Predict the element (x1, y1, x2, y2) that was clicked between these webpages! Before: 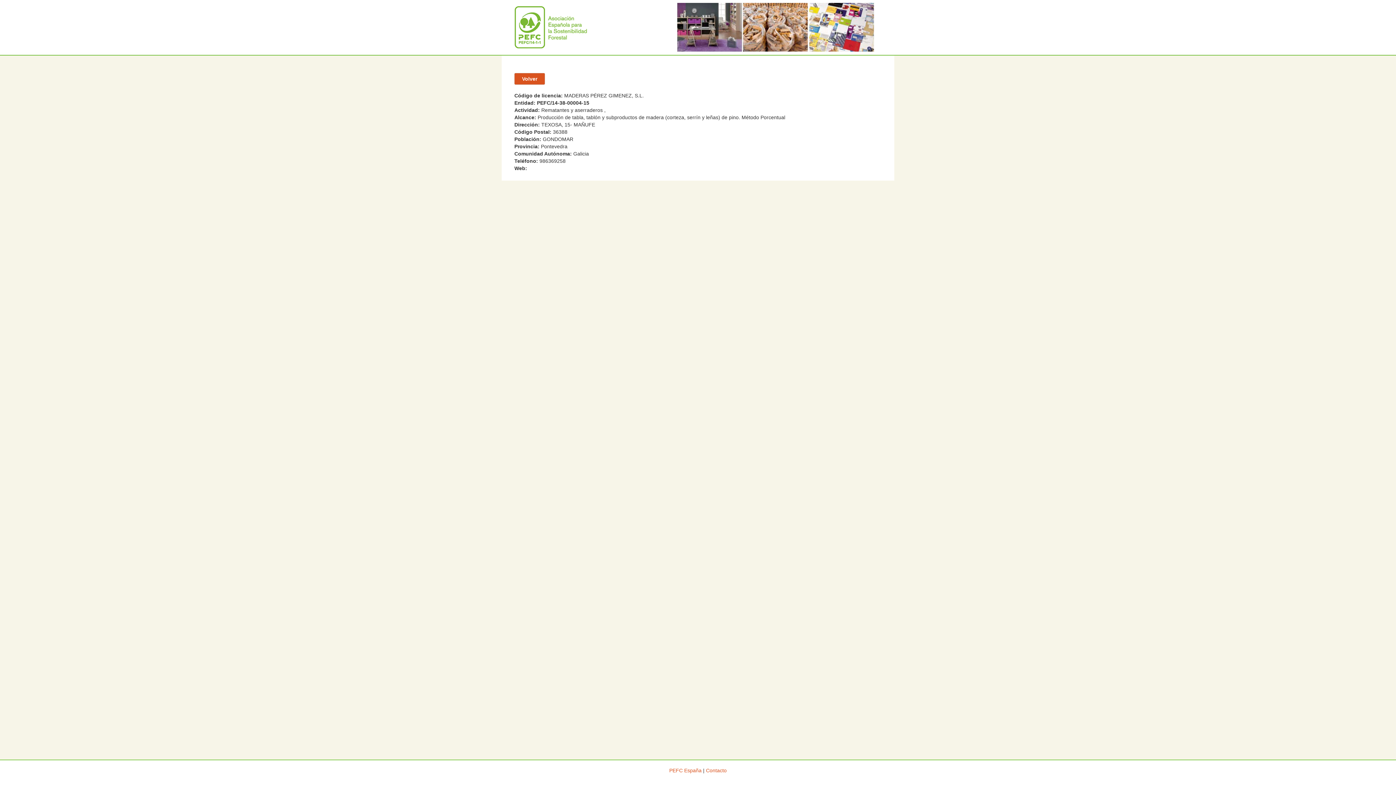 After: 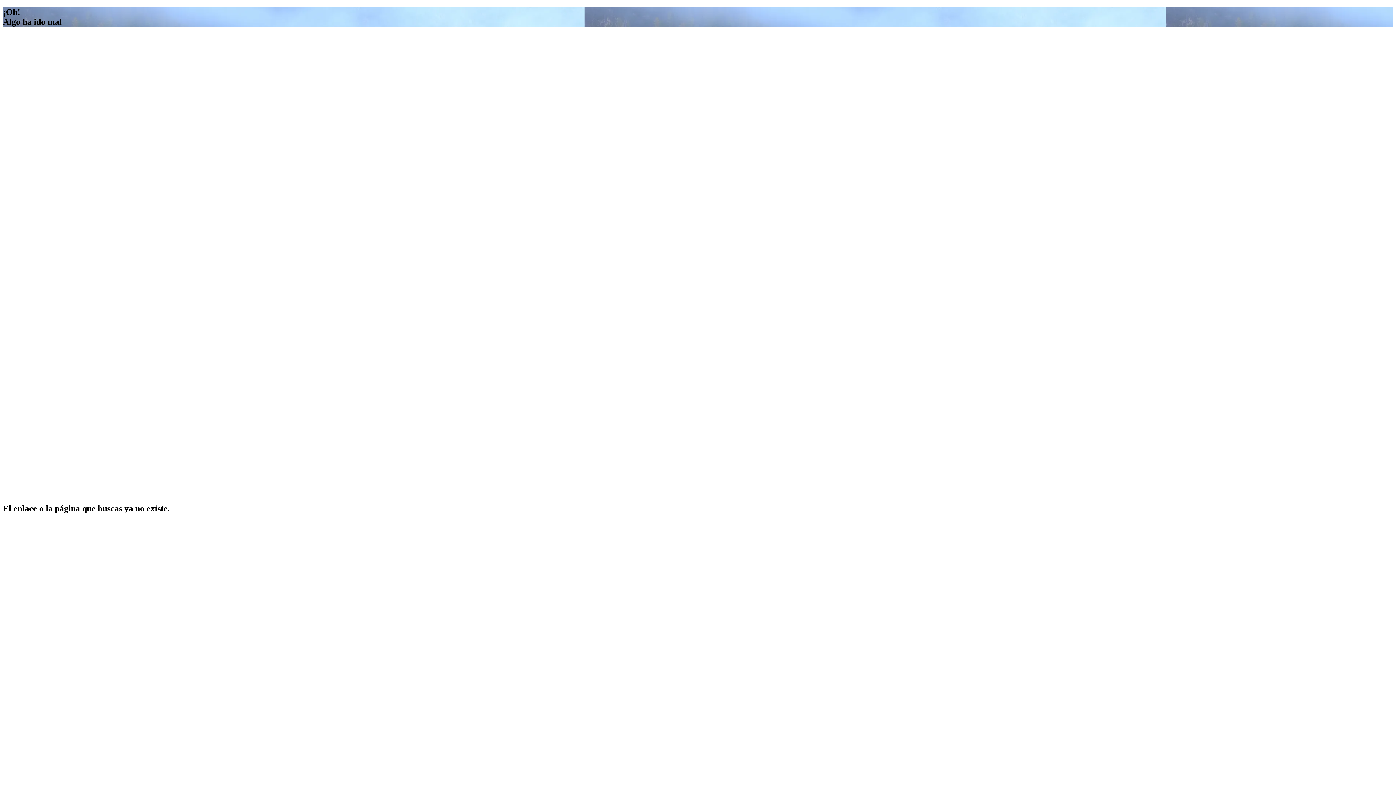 Action: label: Contacto bbox: (706, 768, 726, 773)